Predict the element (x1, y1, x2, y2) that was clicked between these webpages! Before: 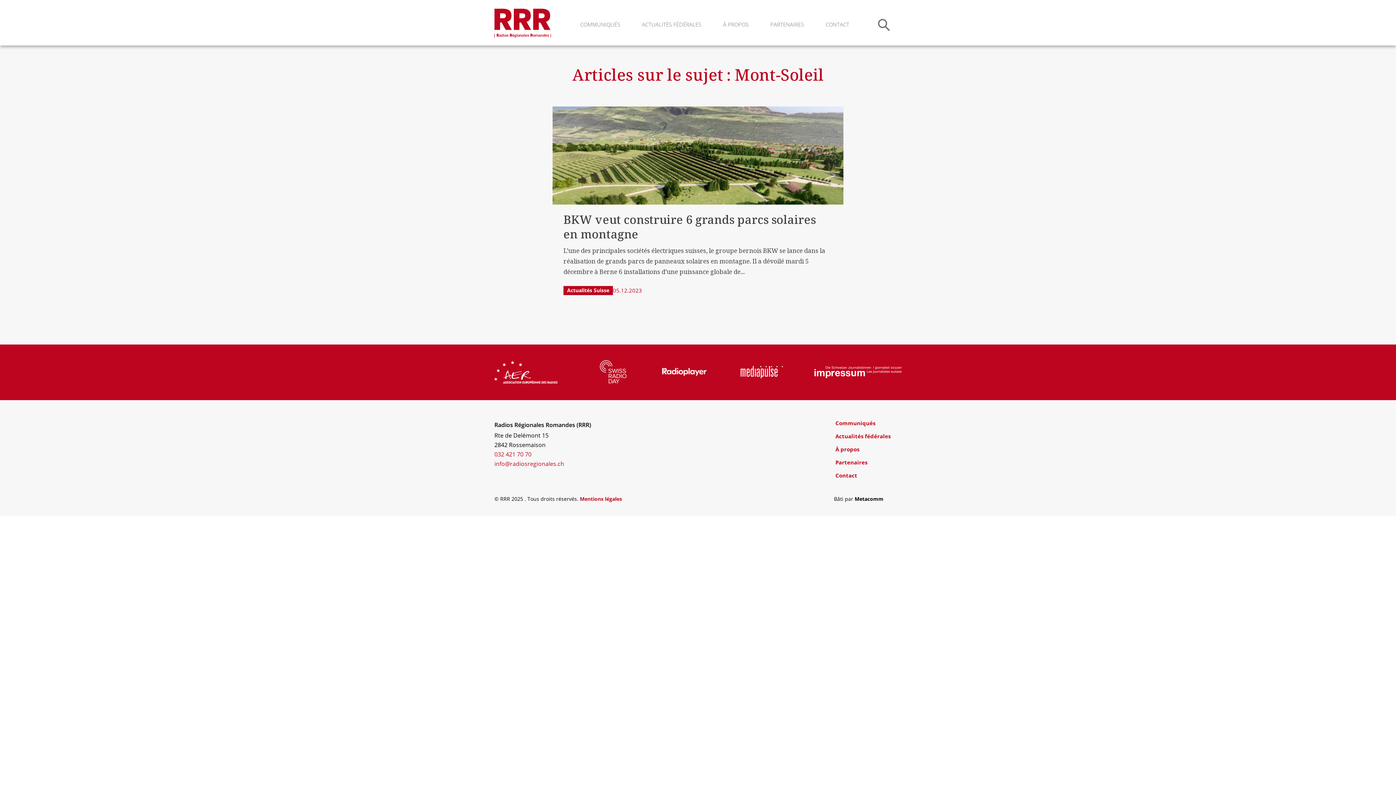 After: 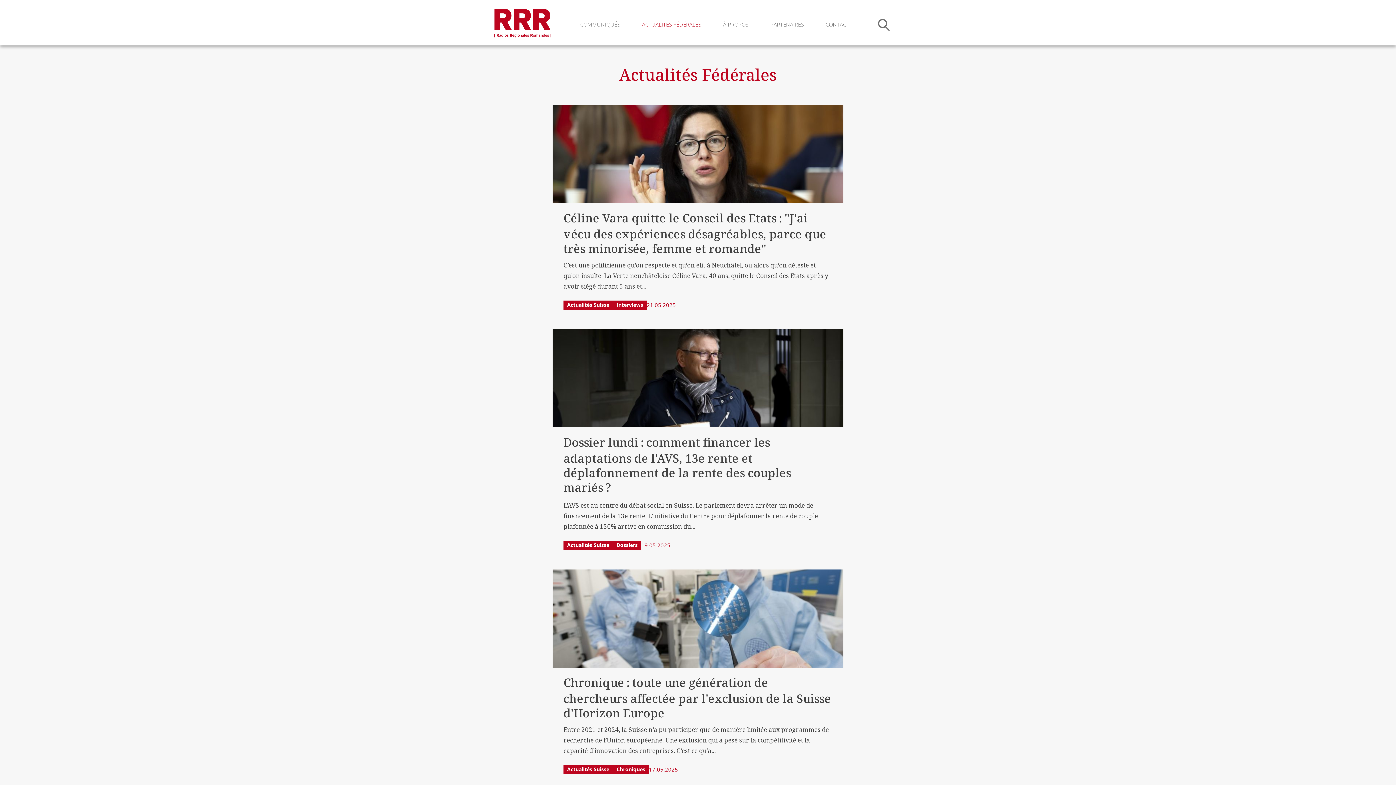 Action: label: Actualités fédérales bbox: (835, 432, 890, 440)